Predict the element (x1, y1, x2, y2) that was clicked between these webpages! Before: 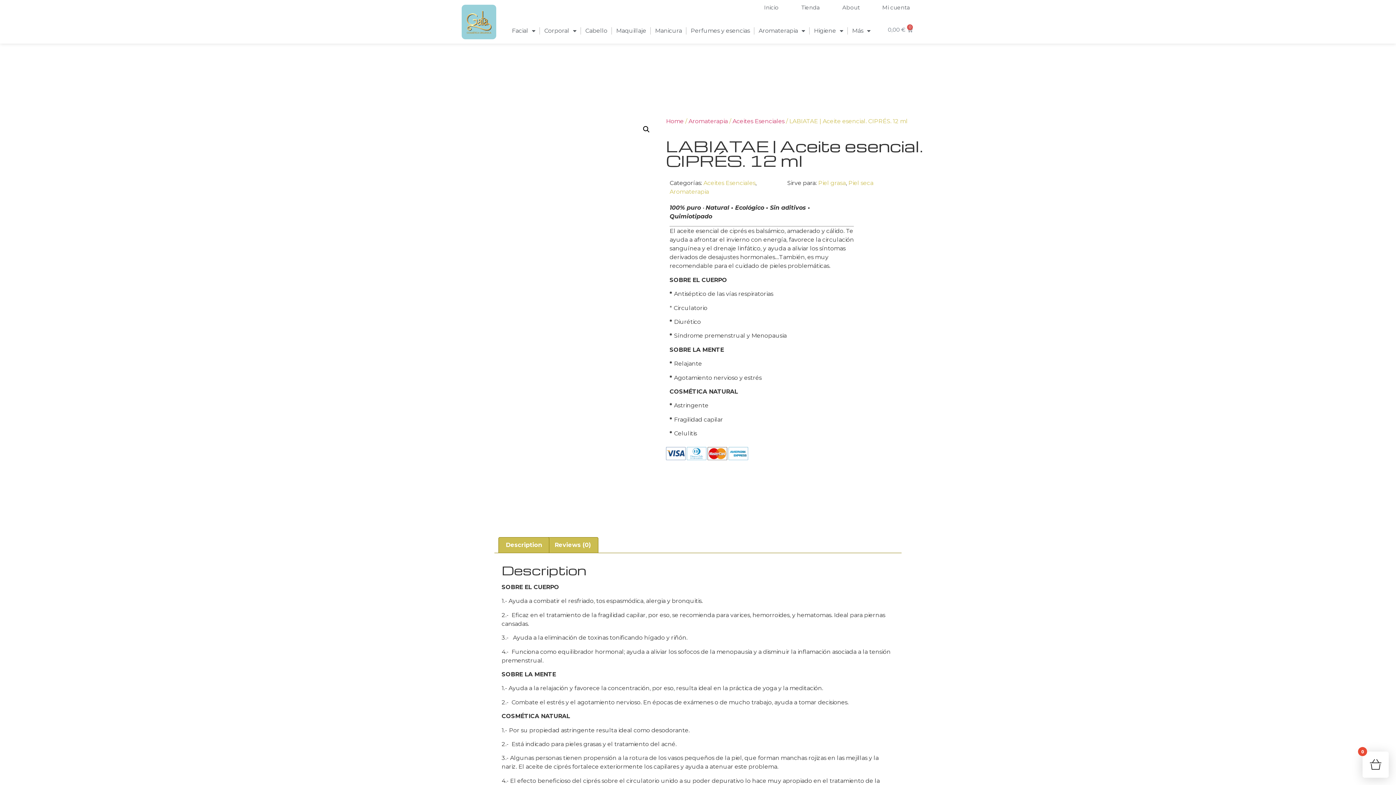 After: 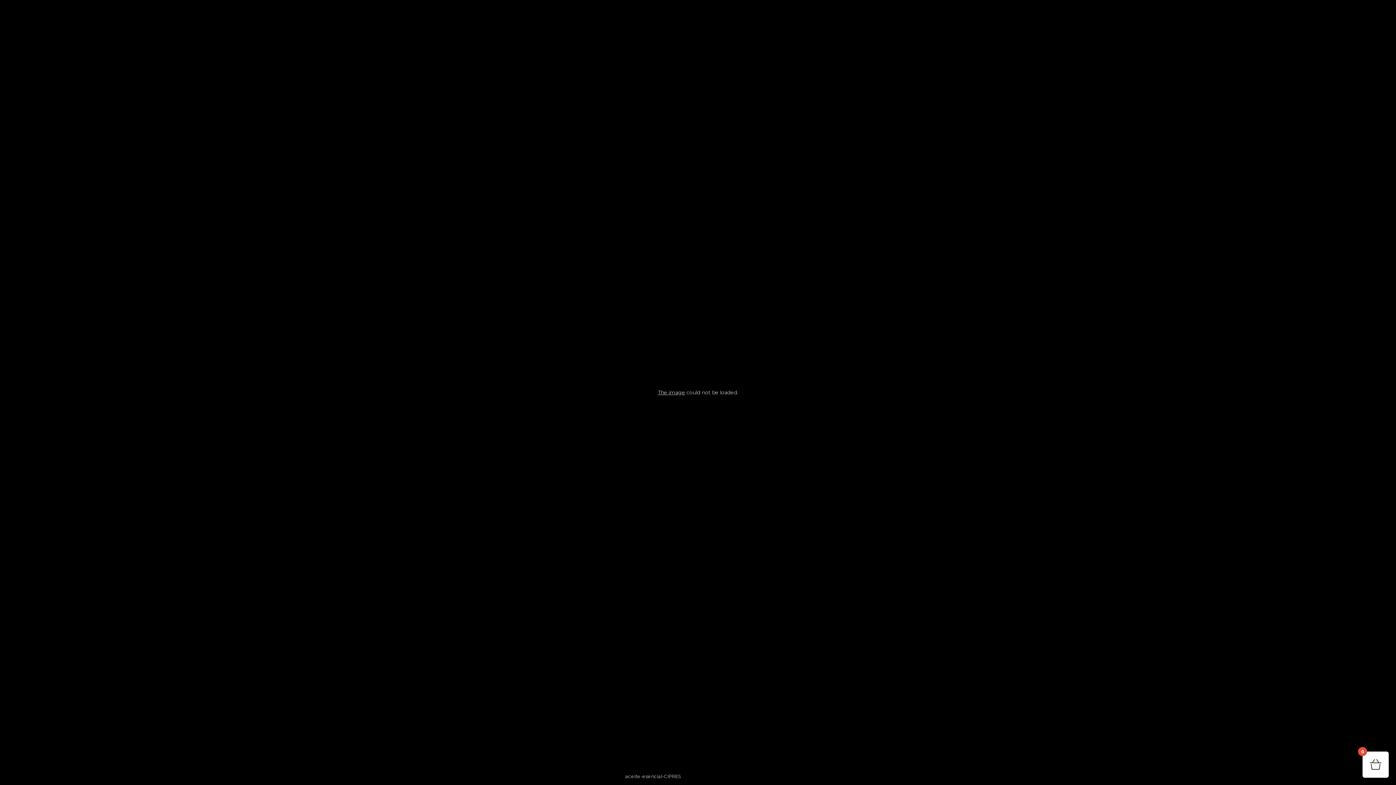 Action: label: 🔍 bbox: (640, 122, 653, 136)